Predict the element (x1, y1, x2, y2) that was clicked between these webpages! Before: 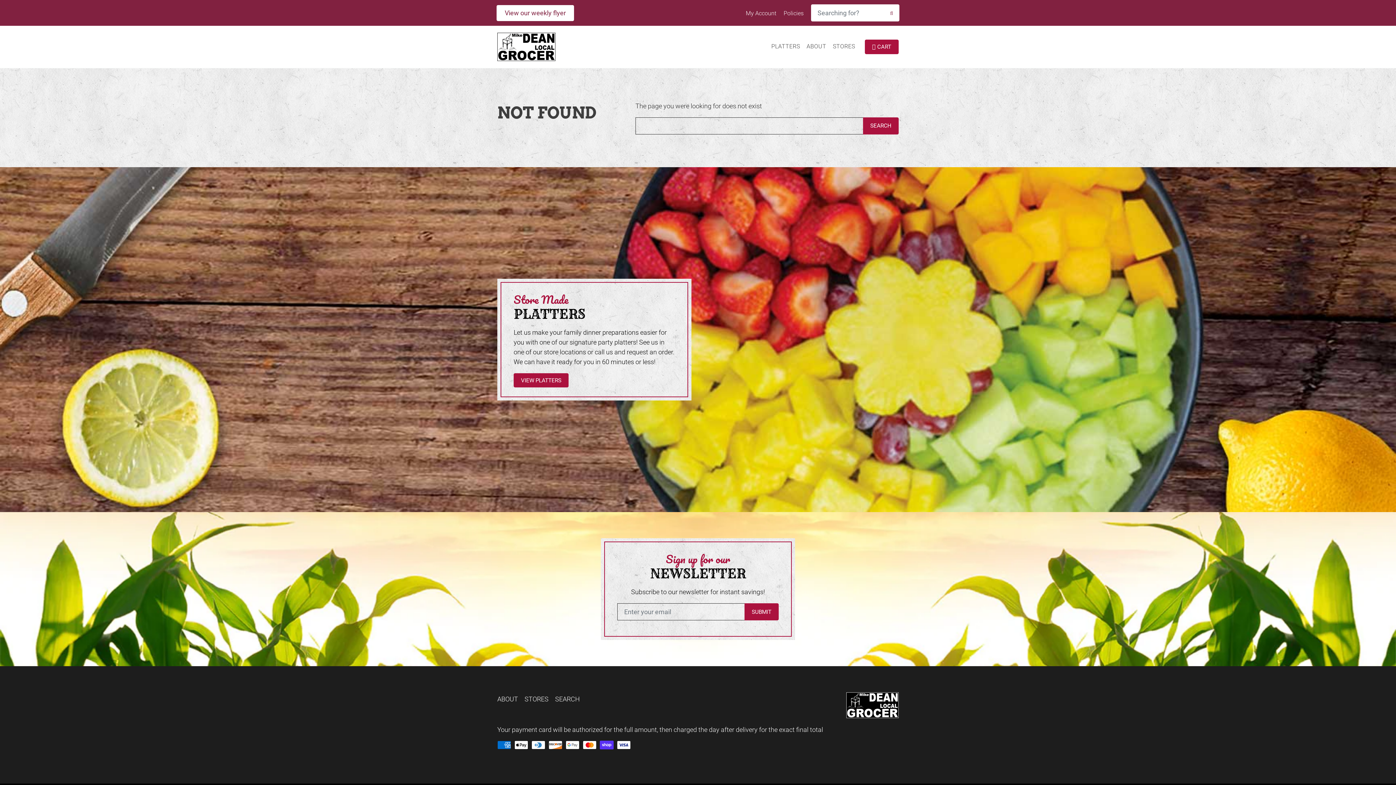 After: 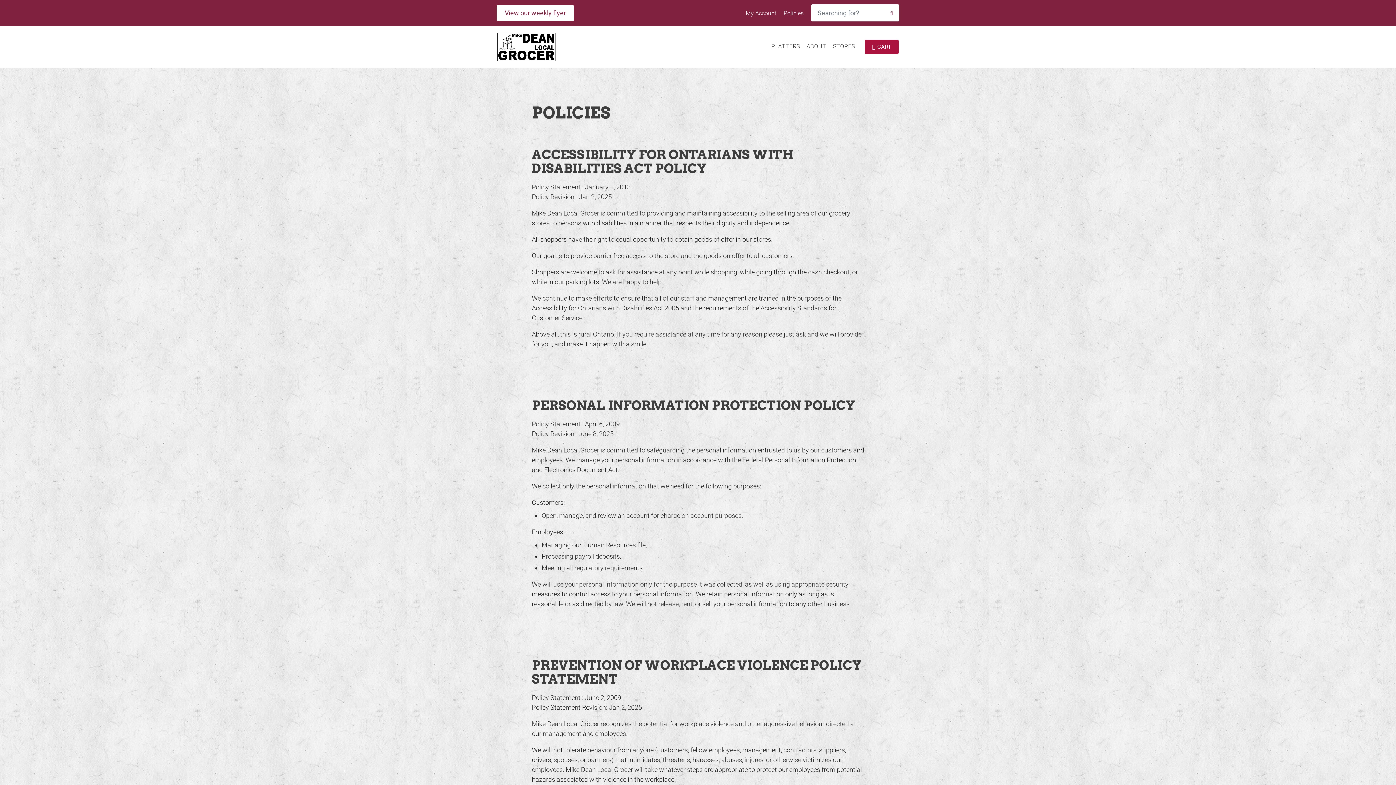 Action: bbox: (783, 9, 809, 16) label: Policies